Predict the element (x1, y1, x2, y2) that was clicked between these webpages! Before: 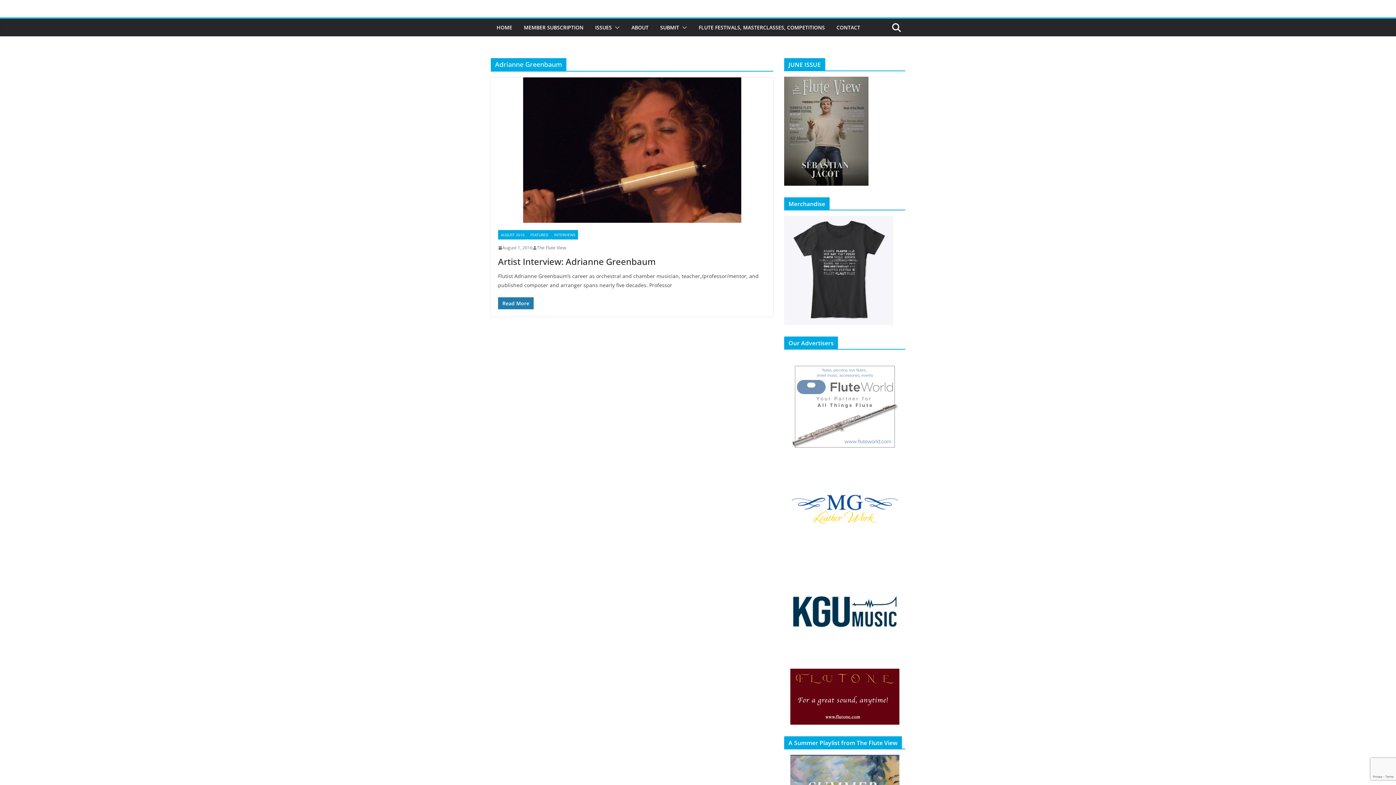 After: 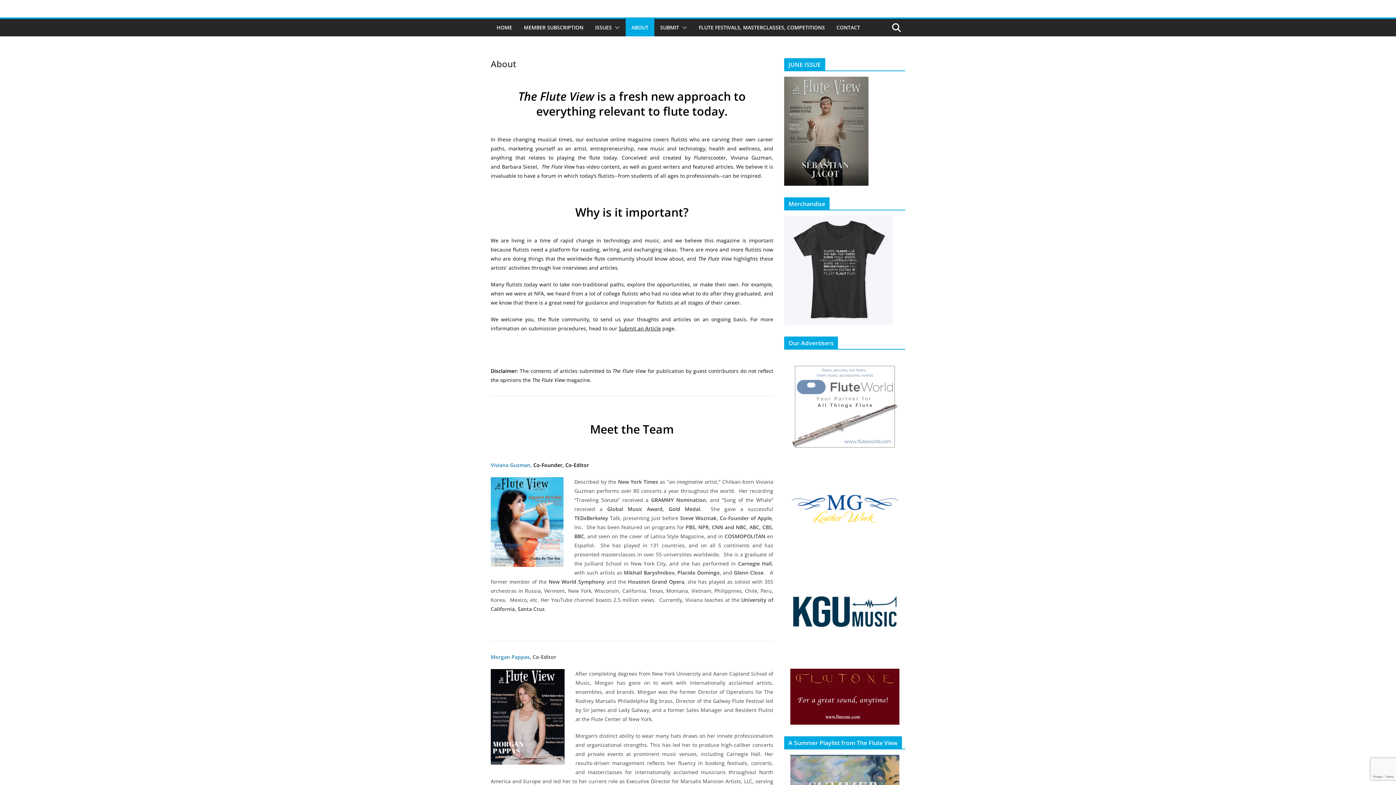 Action: bbox: (631, 22, 648, 32) label: ABOUT